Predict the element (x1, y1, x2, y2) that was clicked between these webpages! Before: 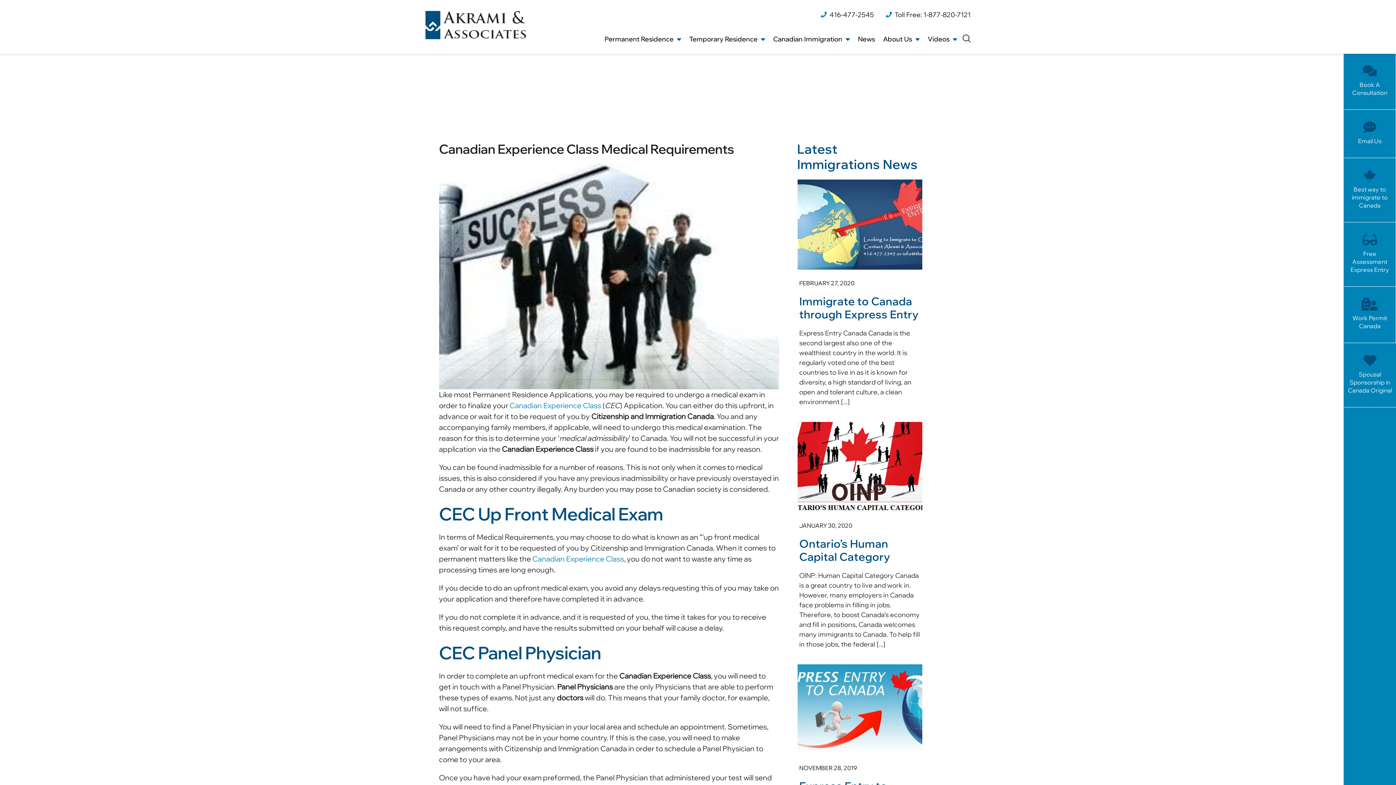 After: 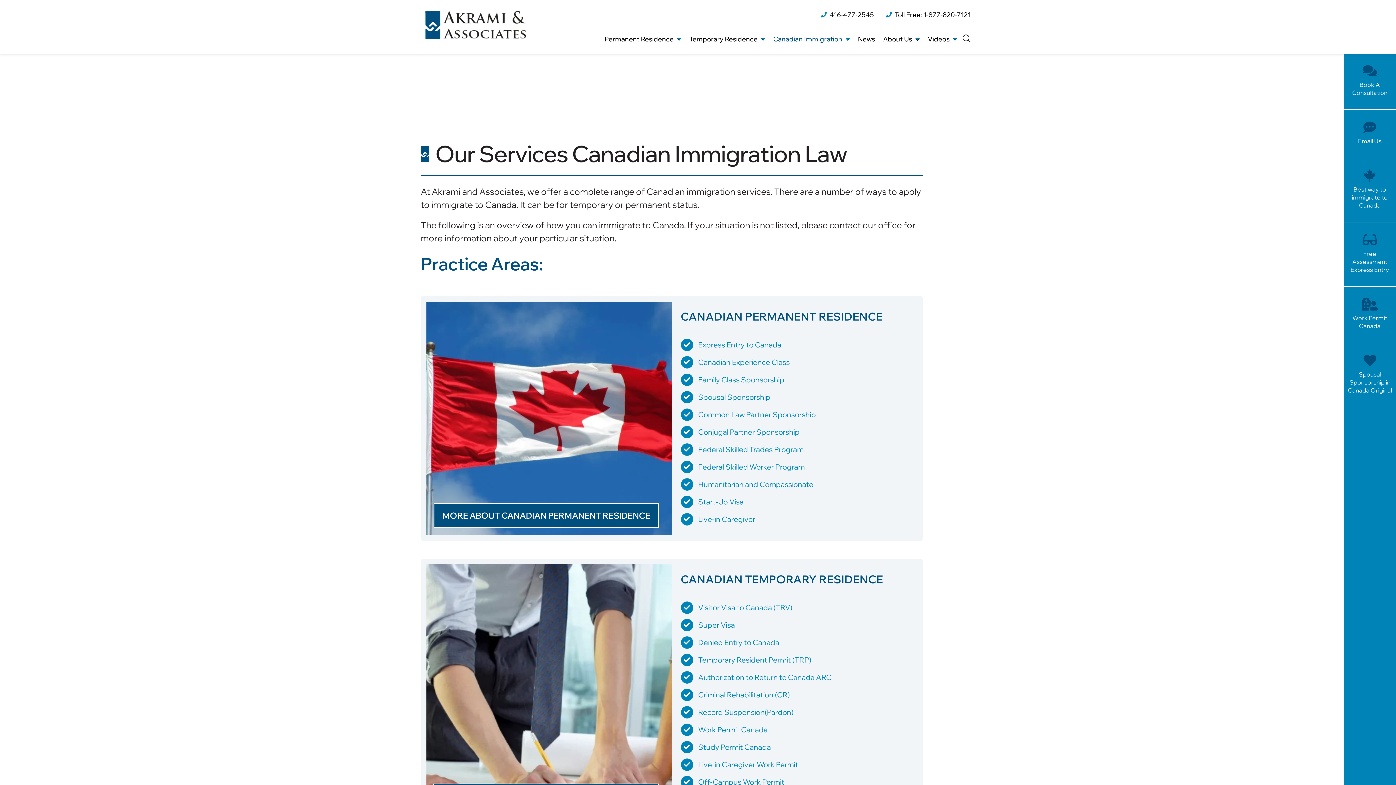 Action: label: Canadian Immigration bbox: (773, 35, 850, 43)